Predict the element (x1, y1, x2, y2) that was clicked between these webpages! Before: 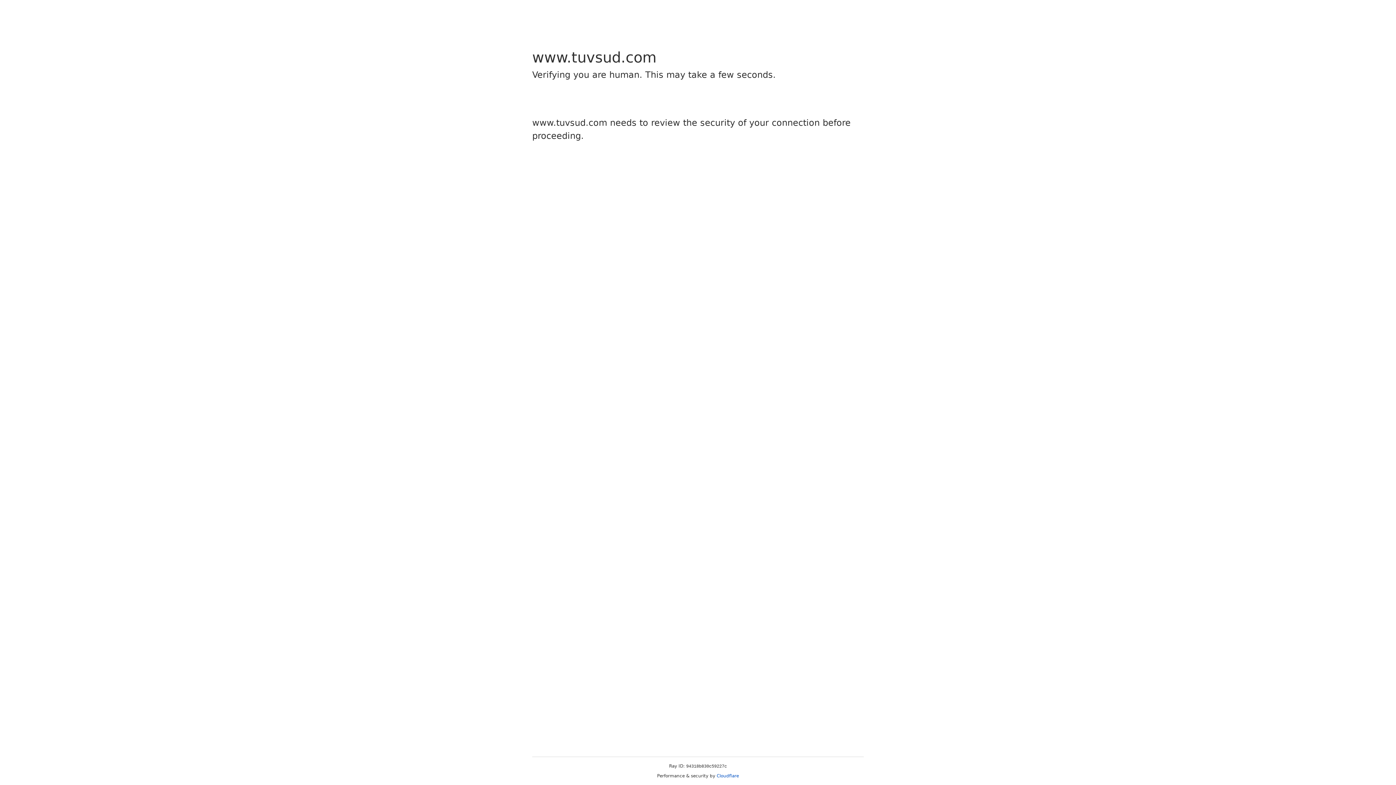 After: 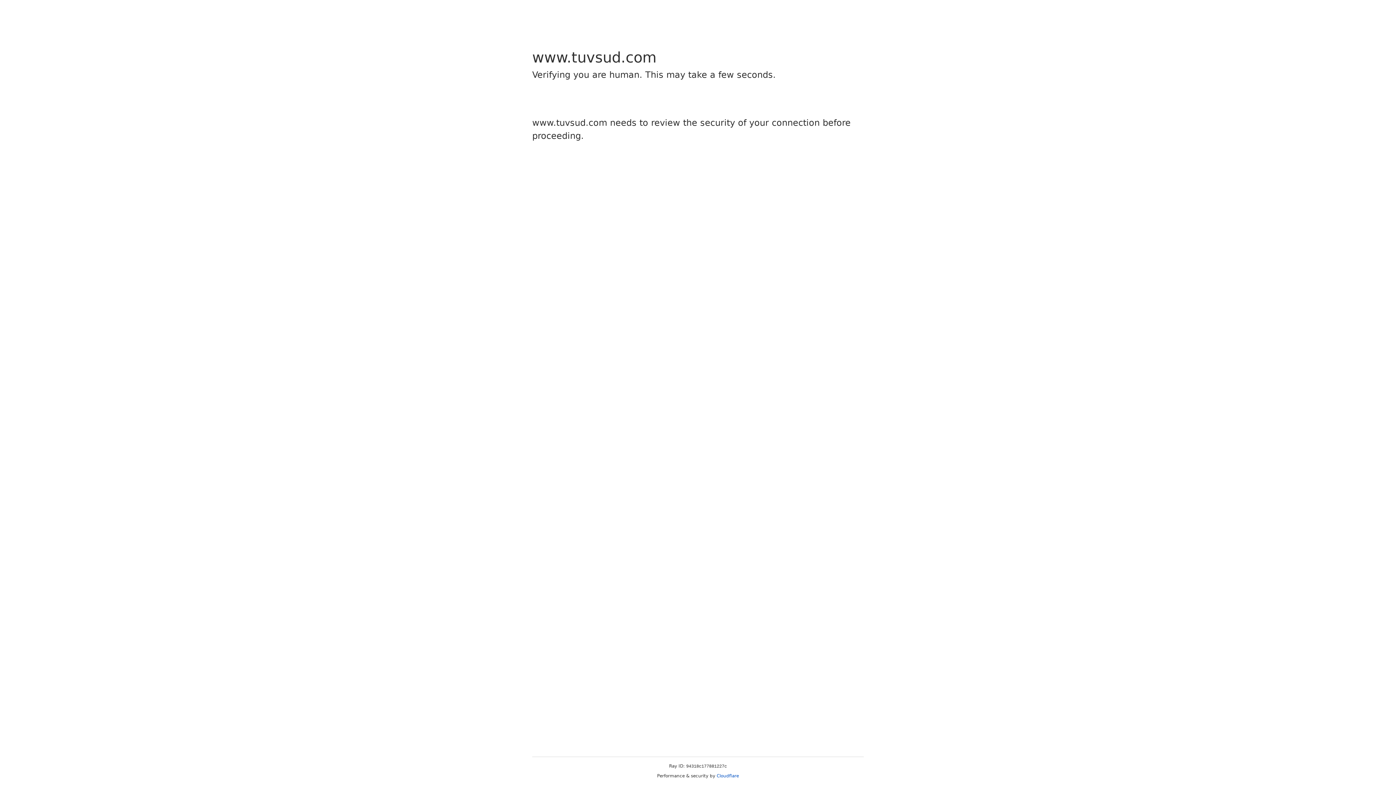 Action: label: Cloudflare bbox: (716, 773, 739, 778)